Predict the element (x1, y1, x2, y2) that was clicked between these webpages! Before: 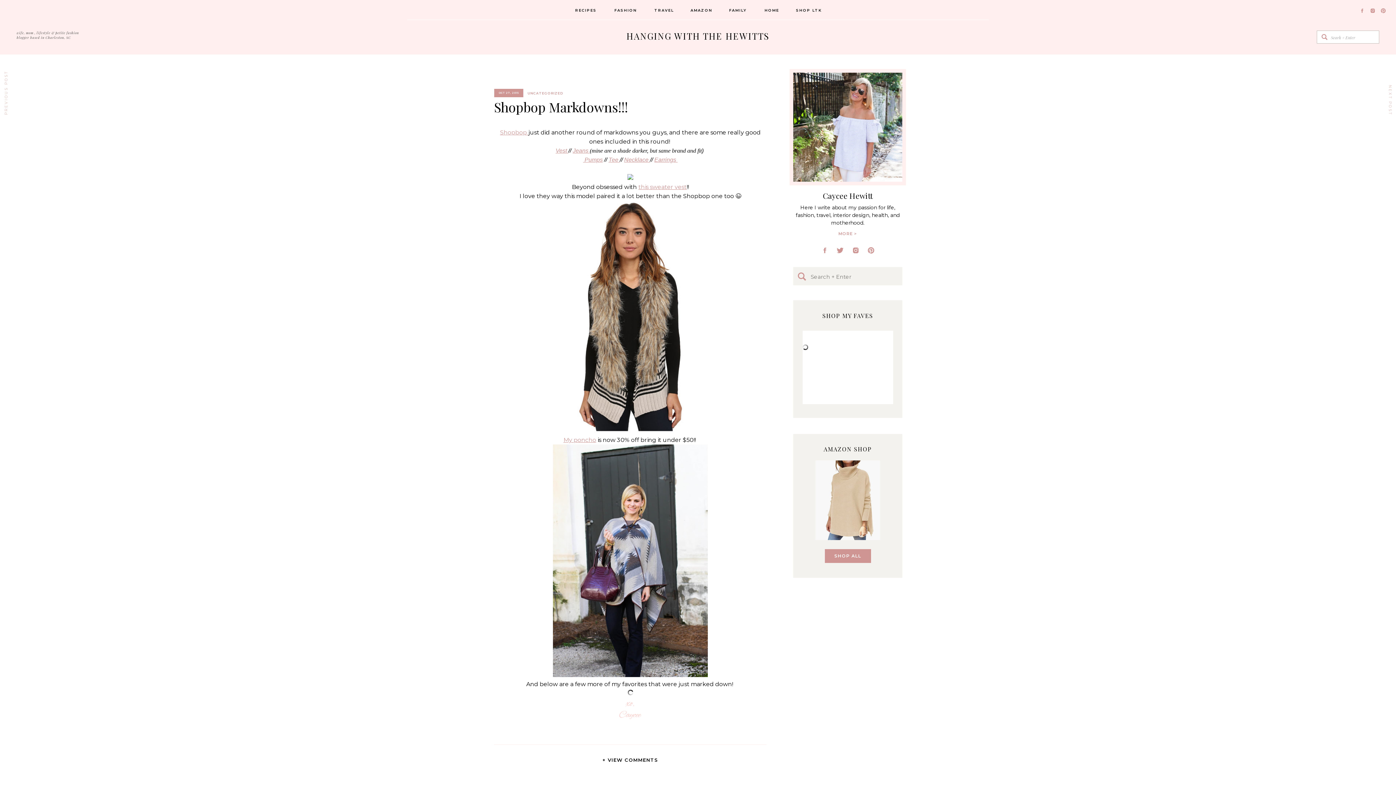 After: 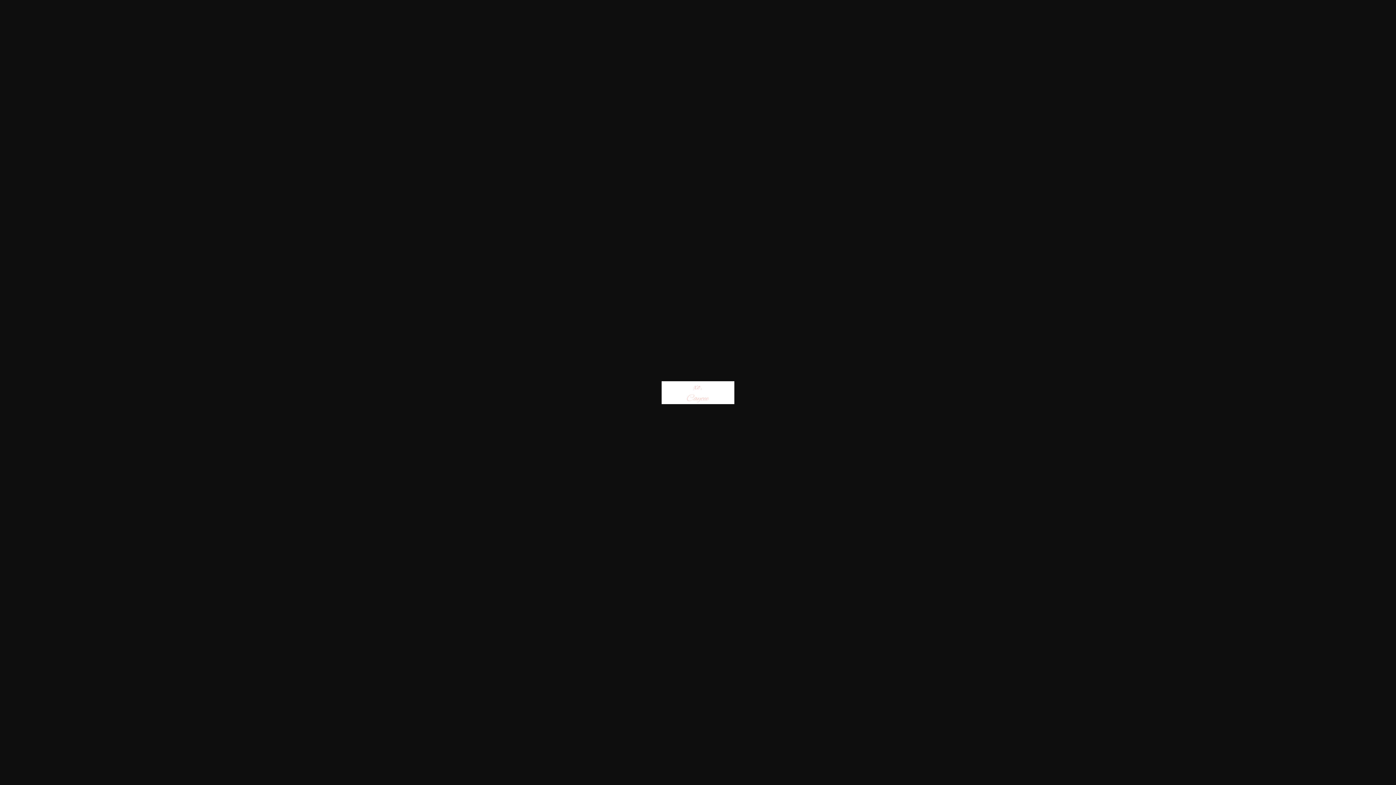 Action: bbox: (594, 715, 666, 722)